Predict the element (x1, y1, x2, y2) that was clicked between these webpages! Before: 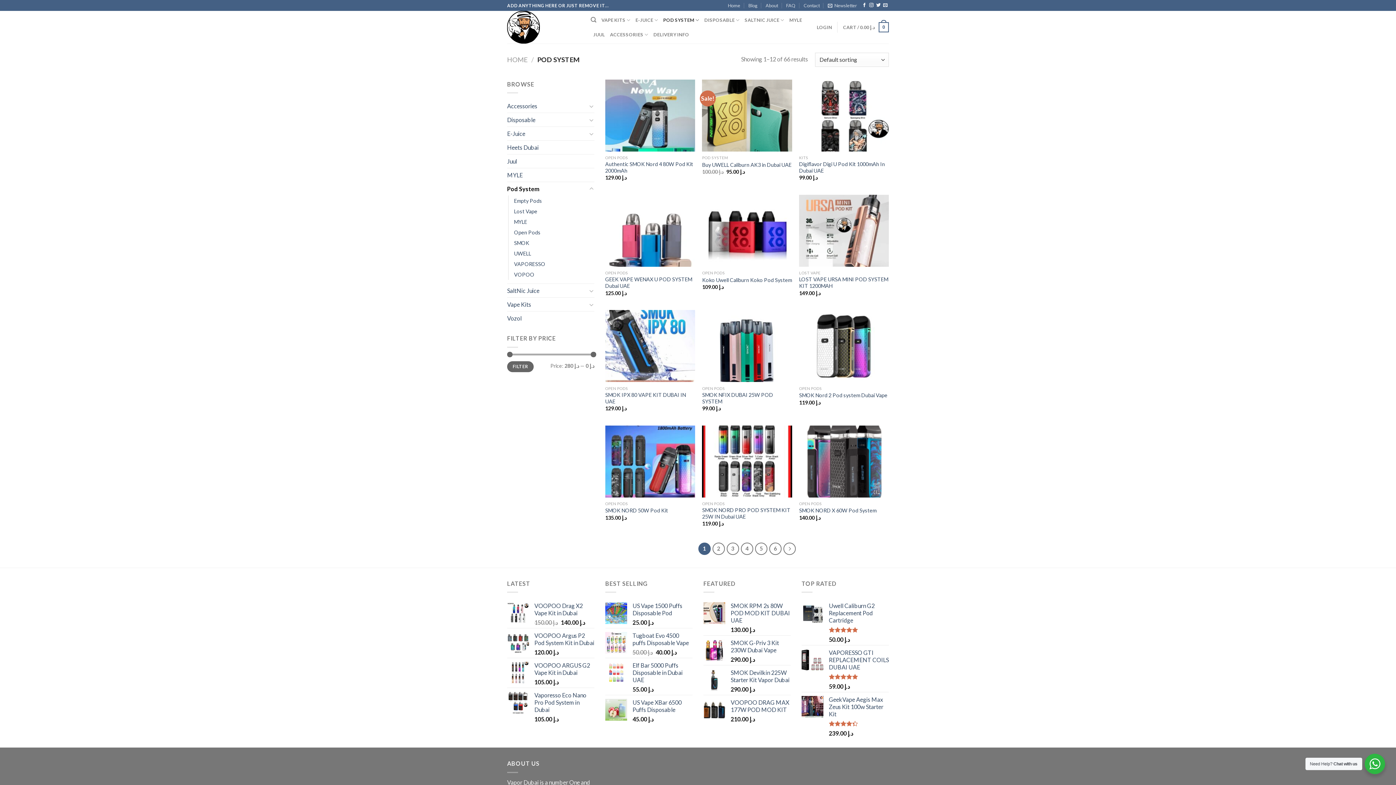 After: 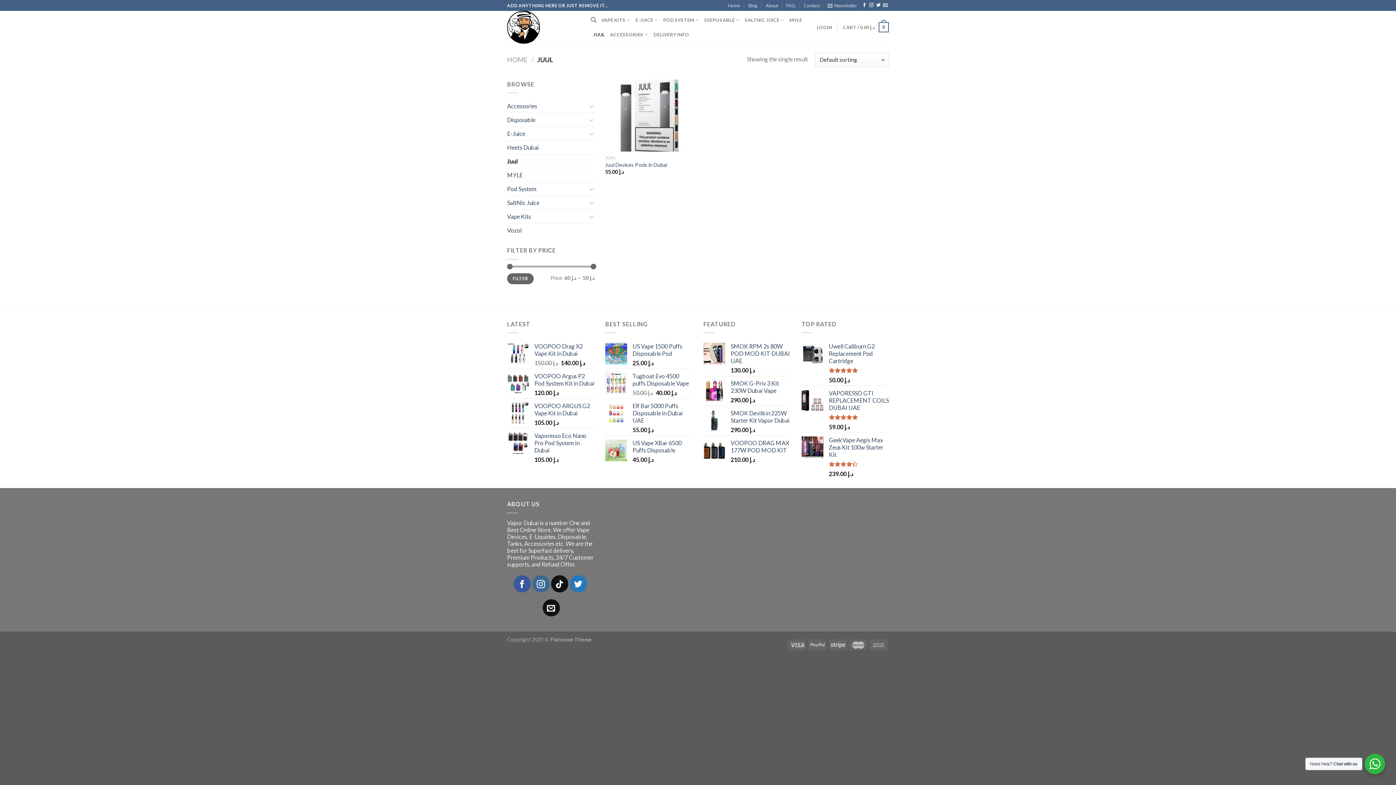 Action: label: Juul bbox: (507, 154, 594, 168)